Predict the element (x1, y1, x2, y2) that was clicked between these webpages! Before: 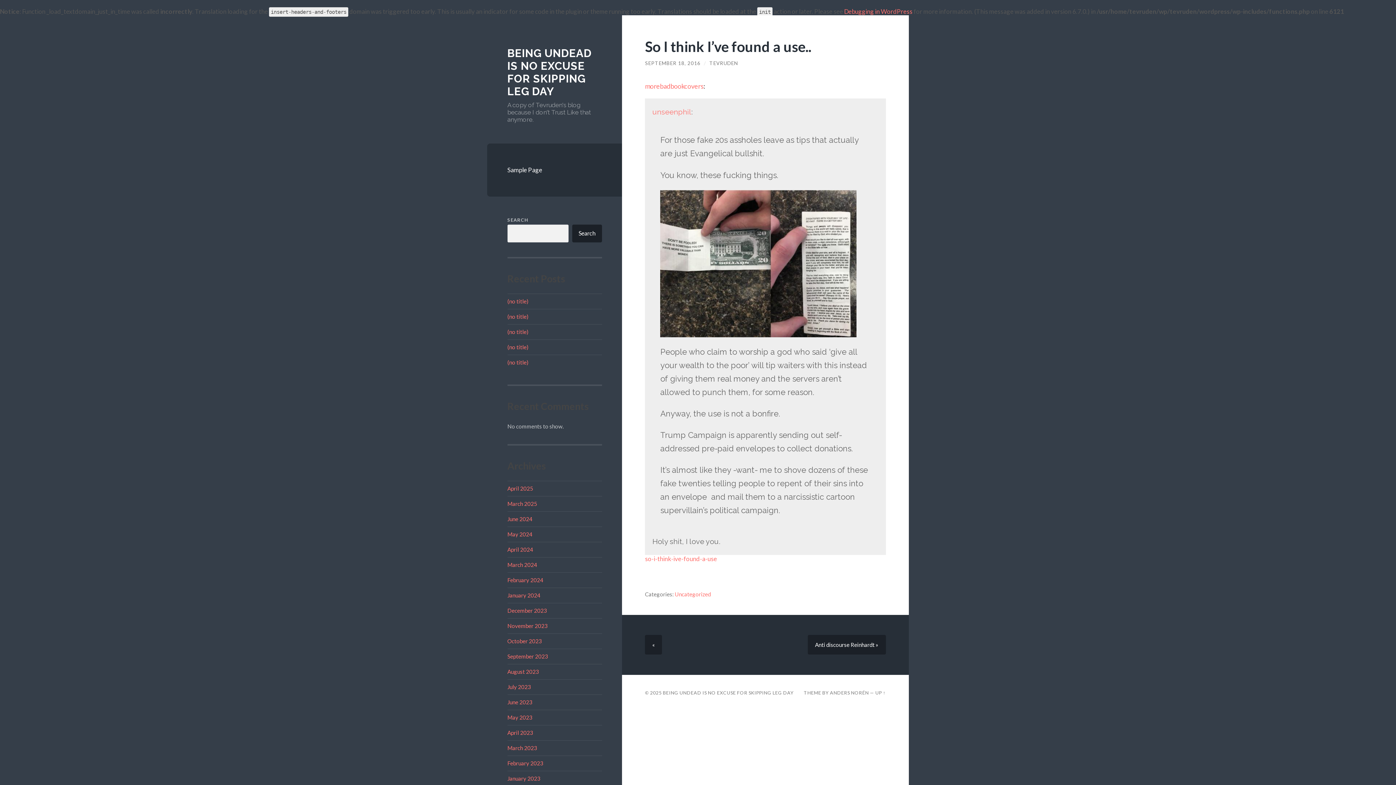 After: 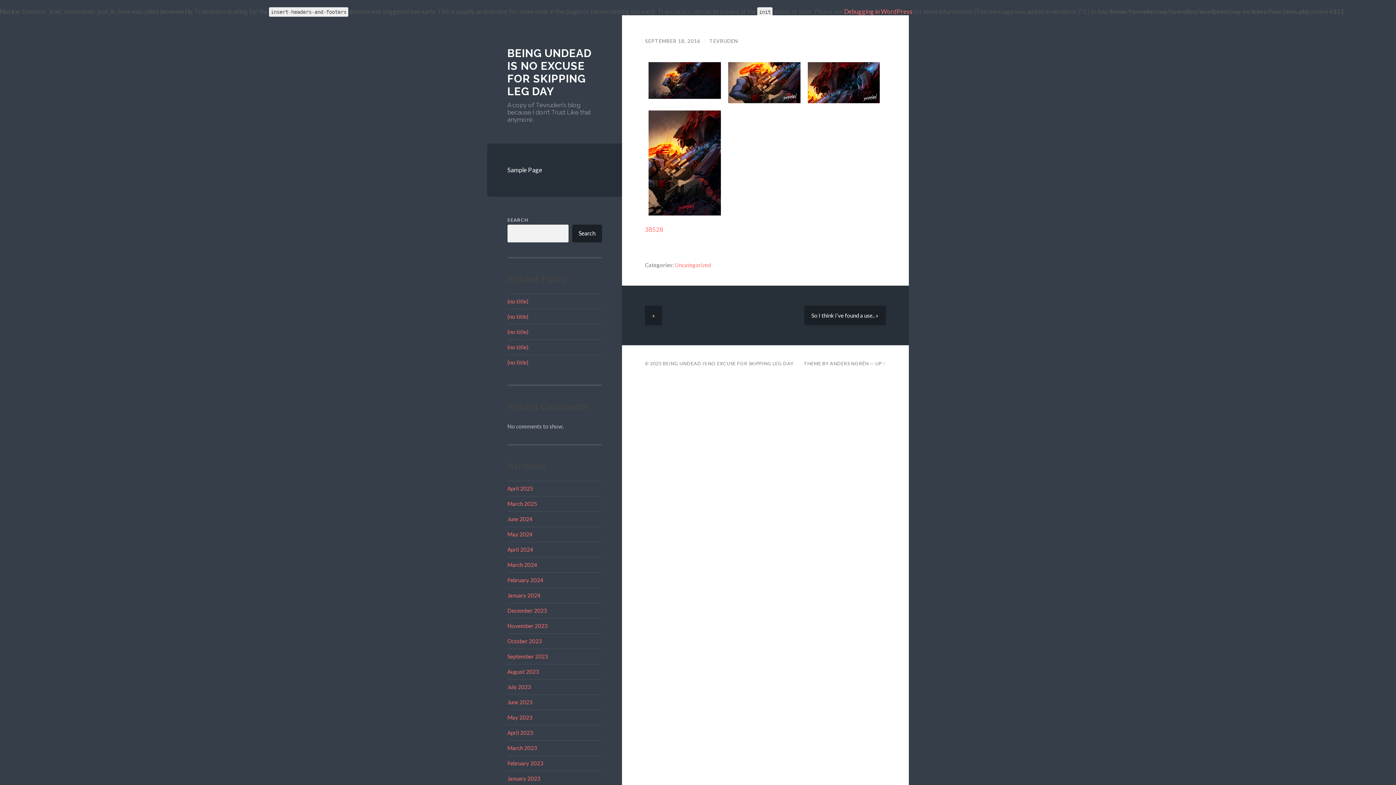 Action: label: « bbox: (645, 635, 662, 655)